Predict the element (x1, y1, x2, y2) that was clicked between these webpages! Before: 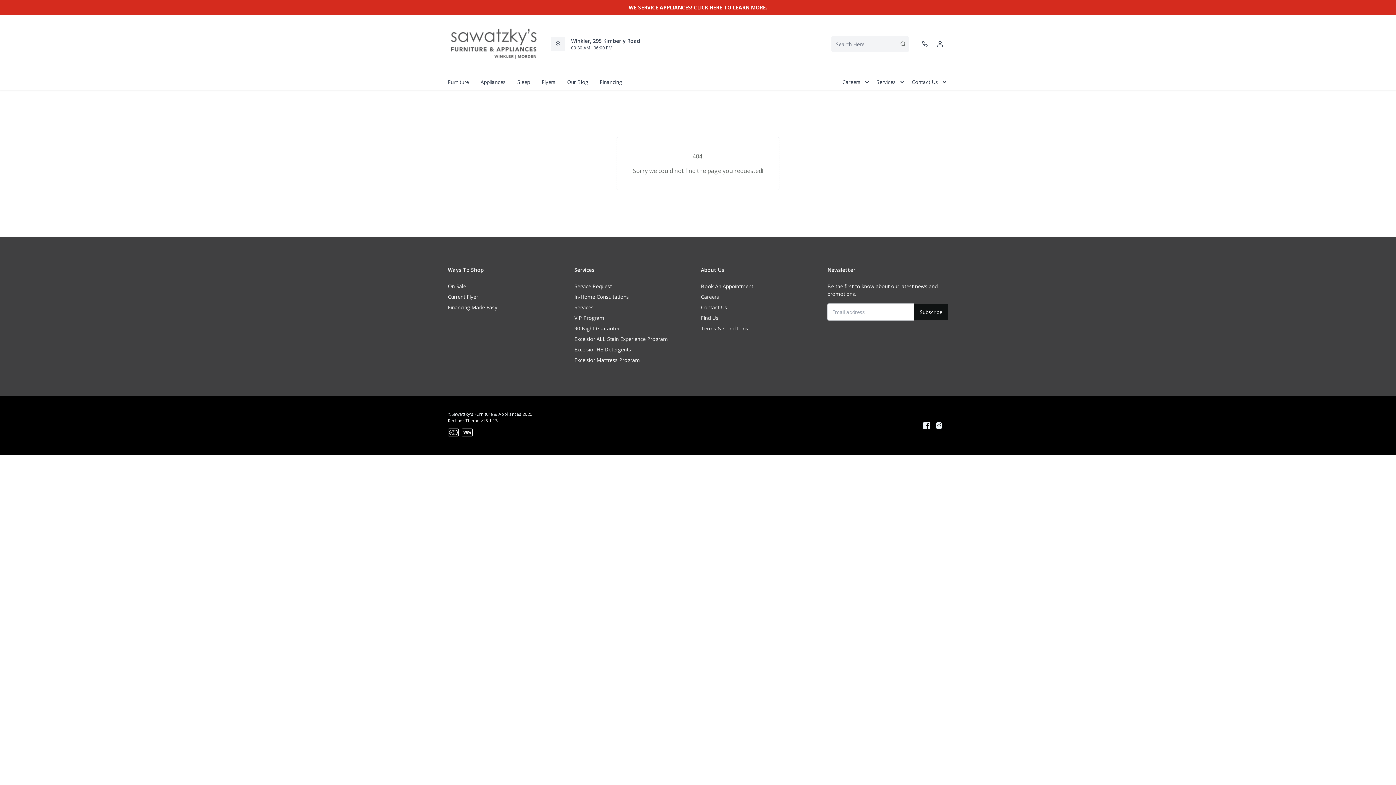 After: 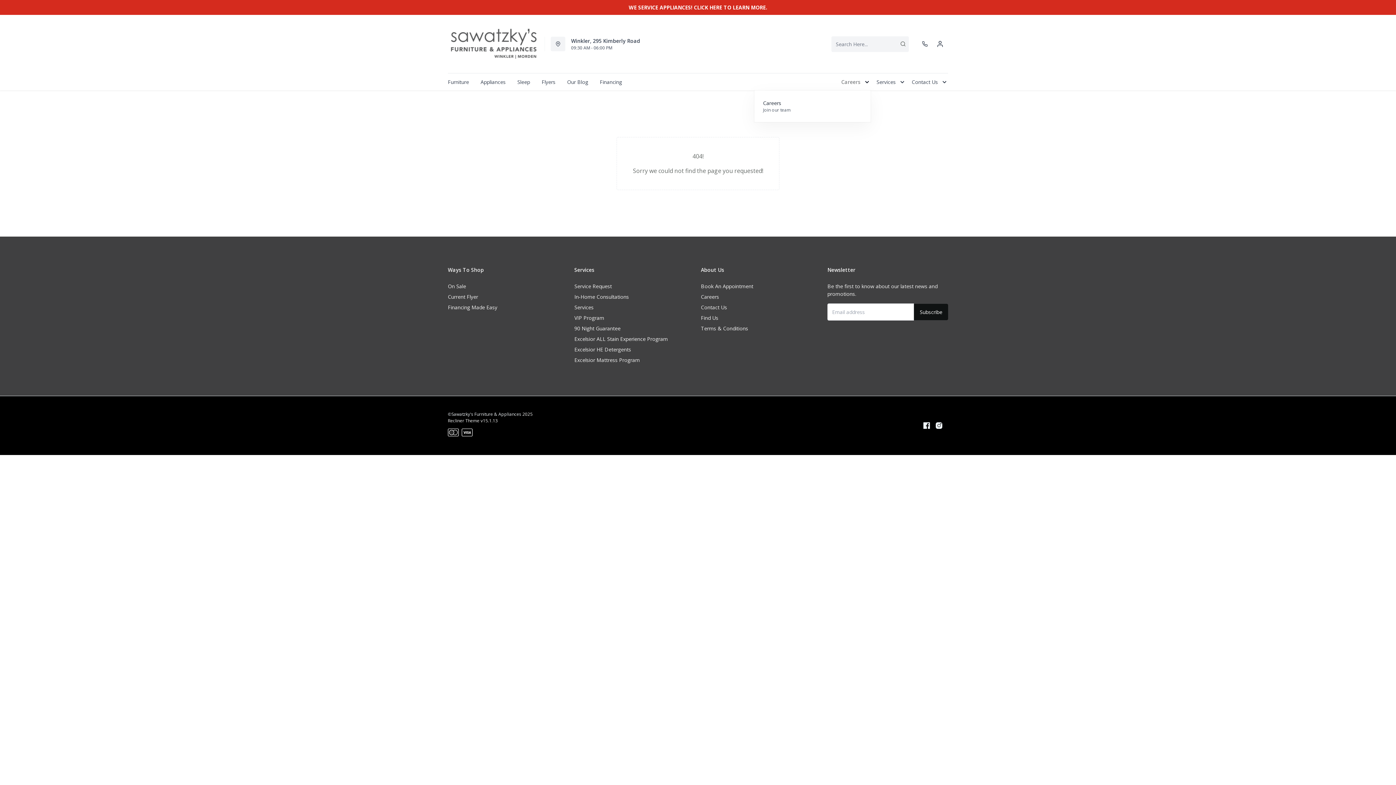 Action: bbox: (836, 73, 870, 90) label: Careers